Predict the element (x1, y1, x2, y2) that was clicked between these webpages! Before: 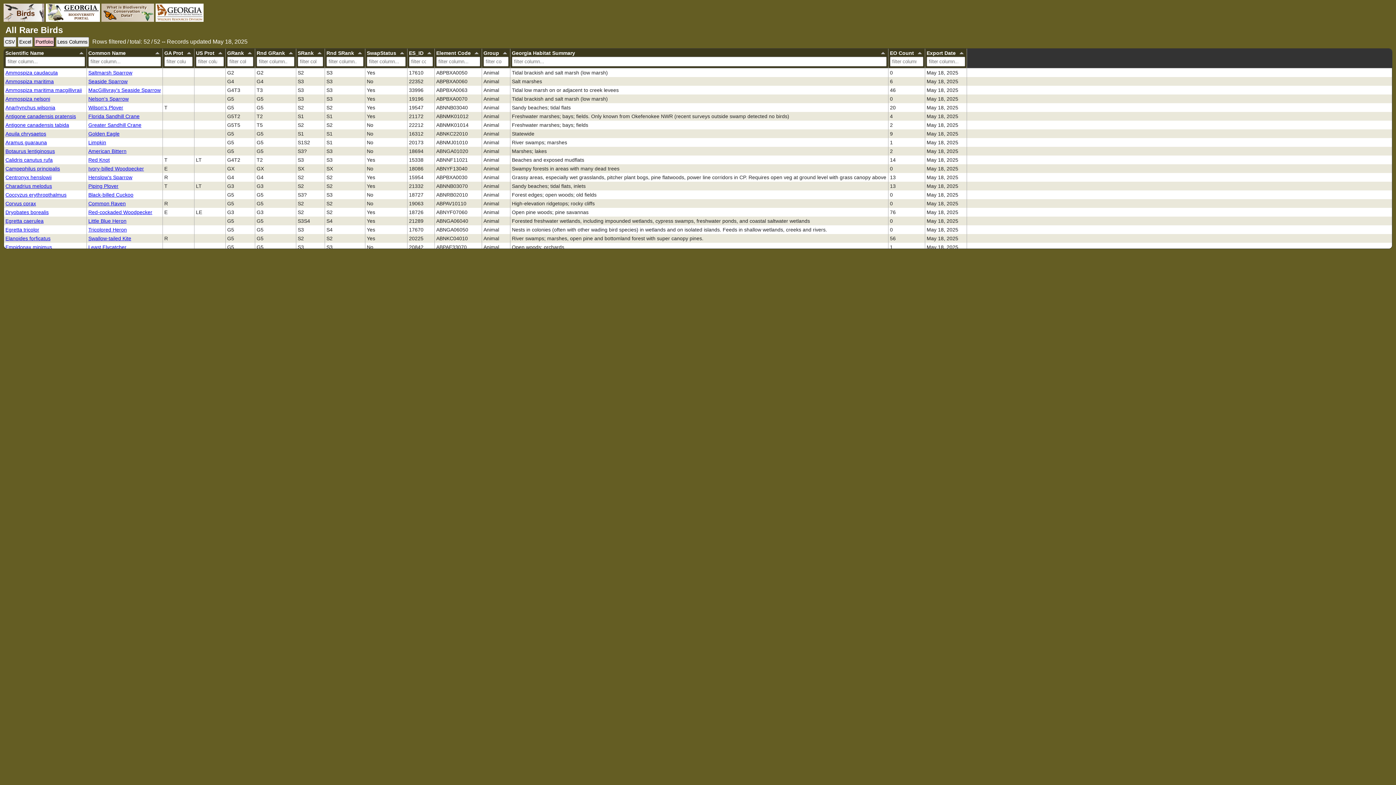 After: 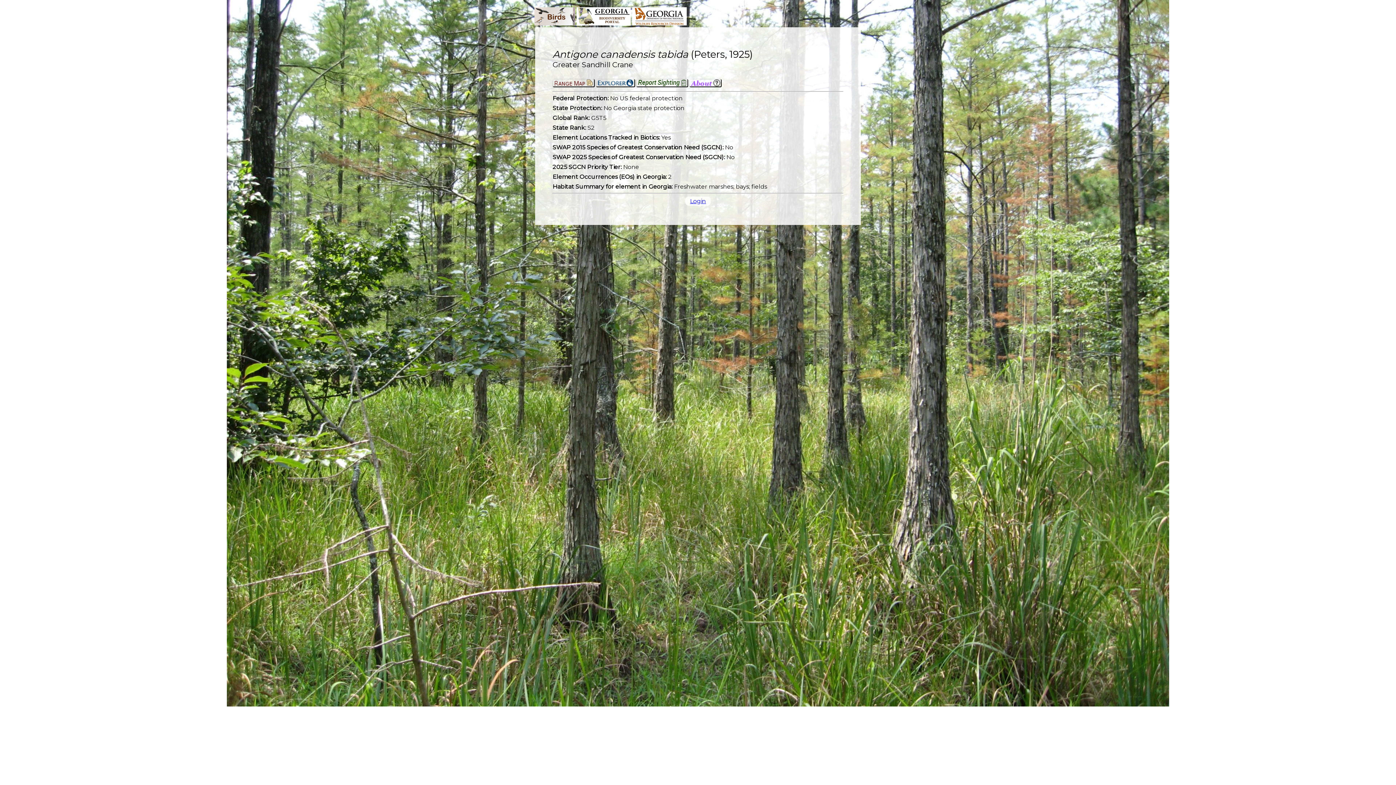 Action: label: Greater Sandhill Crane bbox: (88, 122, 141, 128)